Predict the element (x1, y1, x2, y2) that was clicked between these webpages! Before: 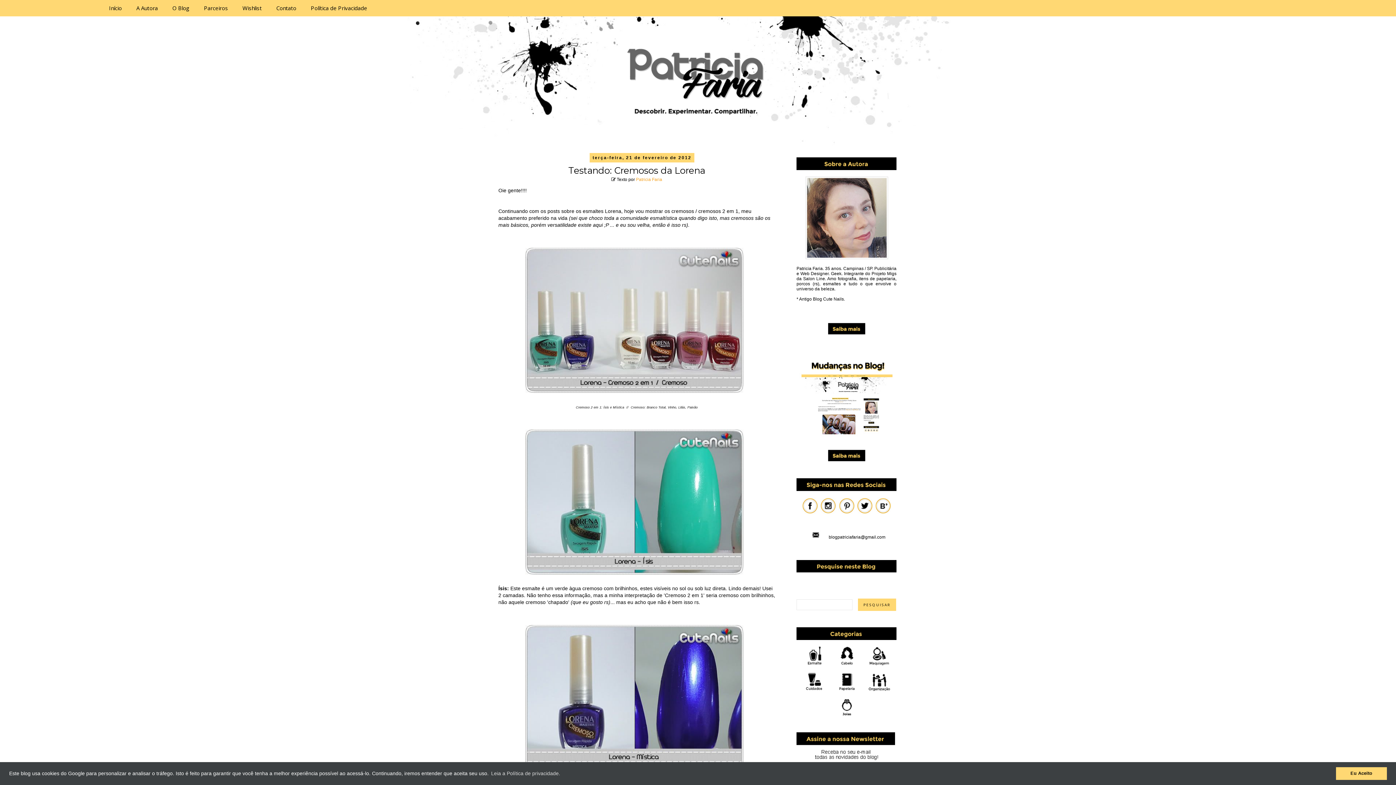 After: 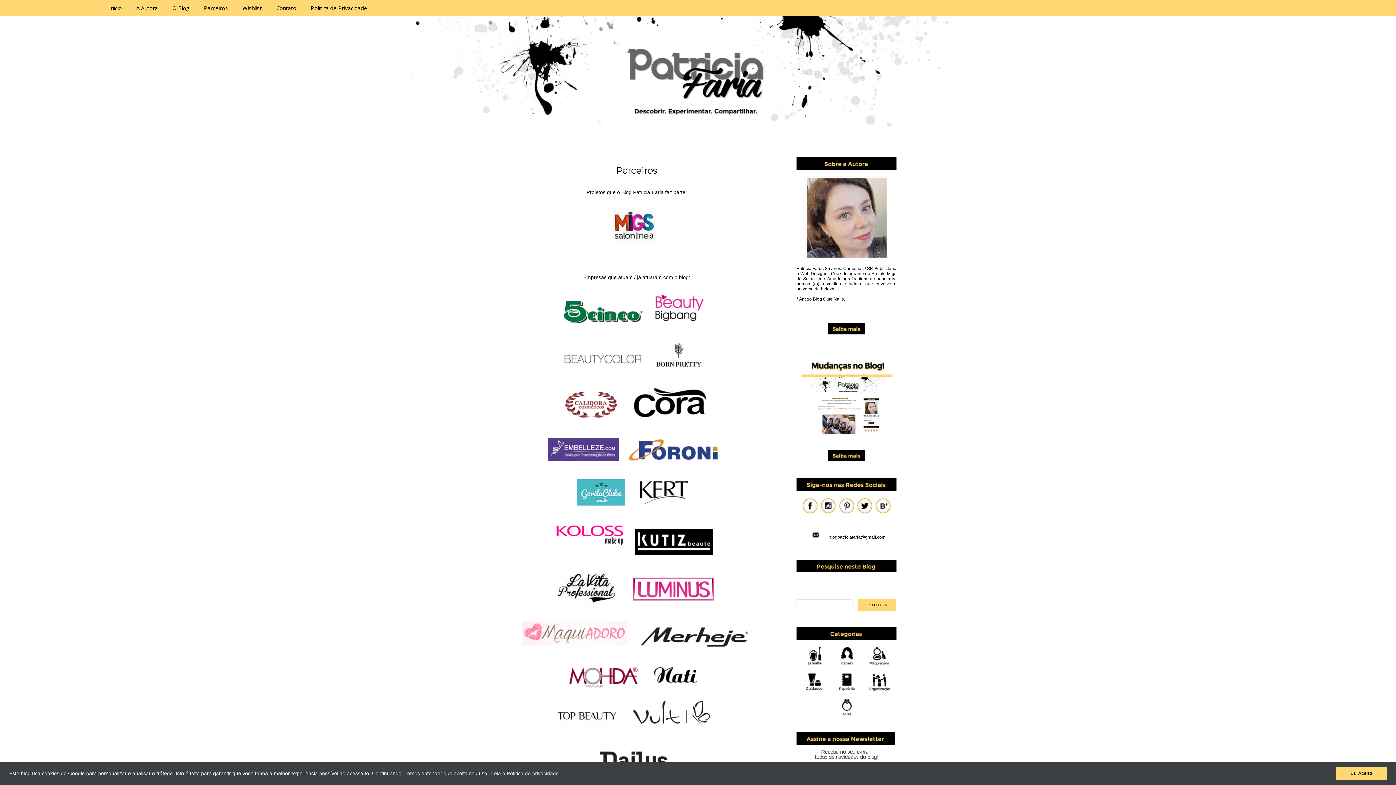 Action: label: Parceiros bbox: (196, 0, 235, 16)